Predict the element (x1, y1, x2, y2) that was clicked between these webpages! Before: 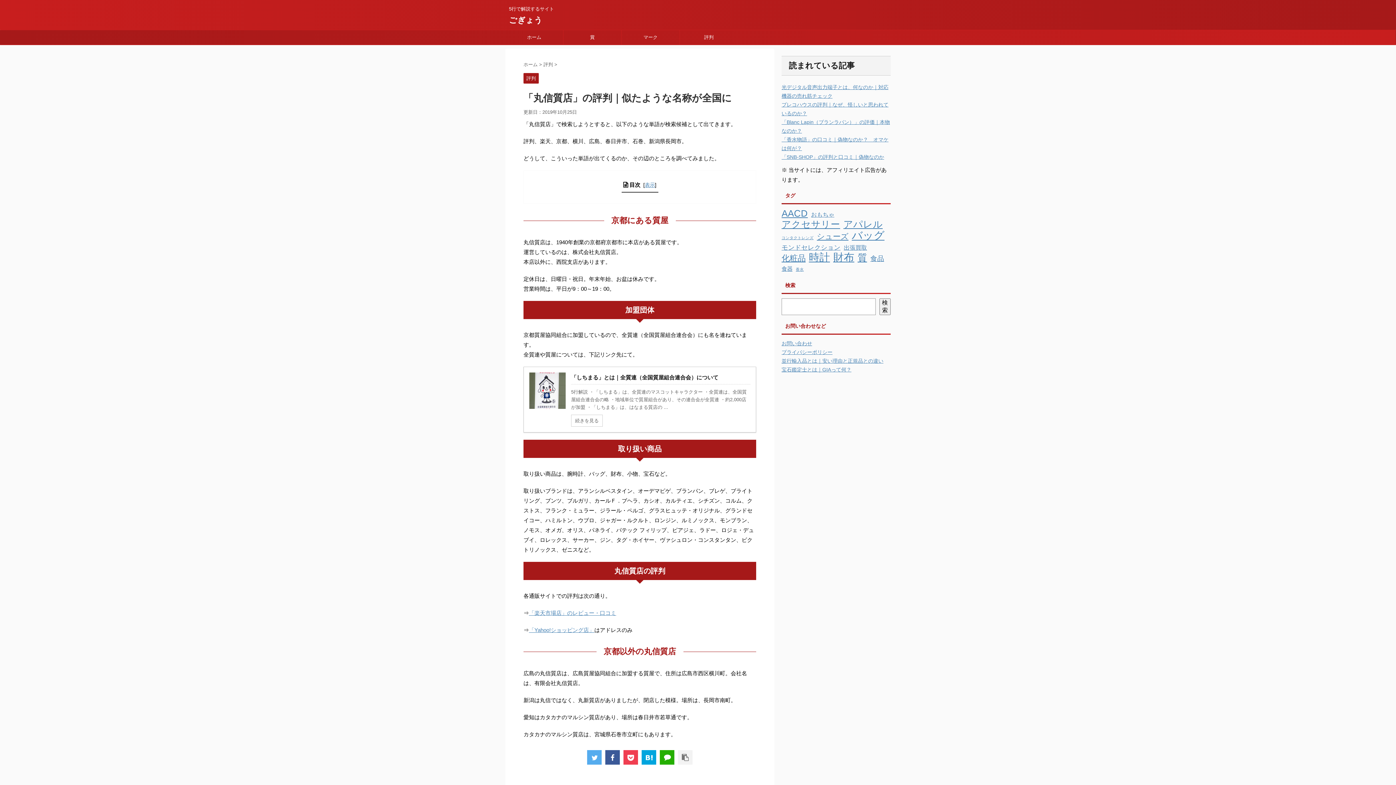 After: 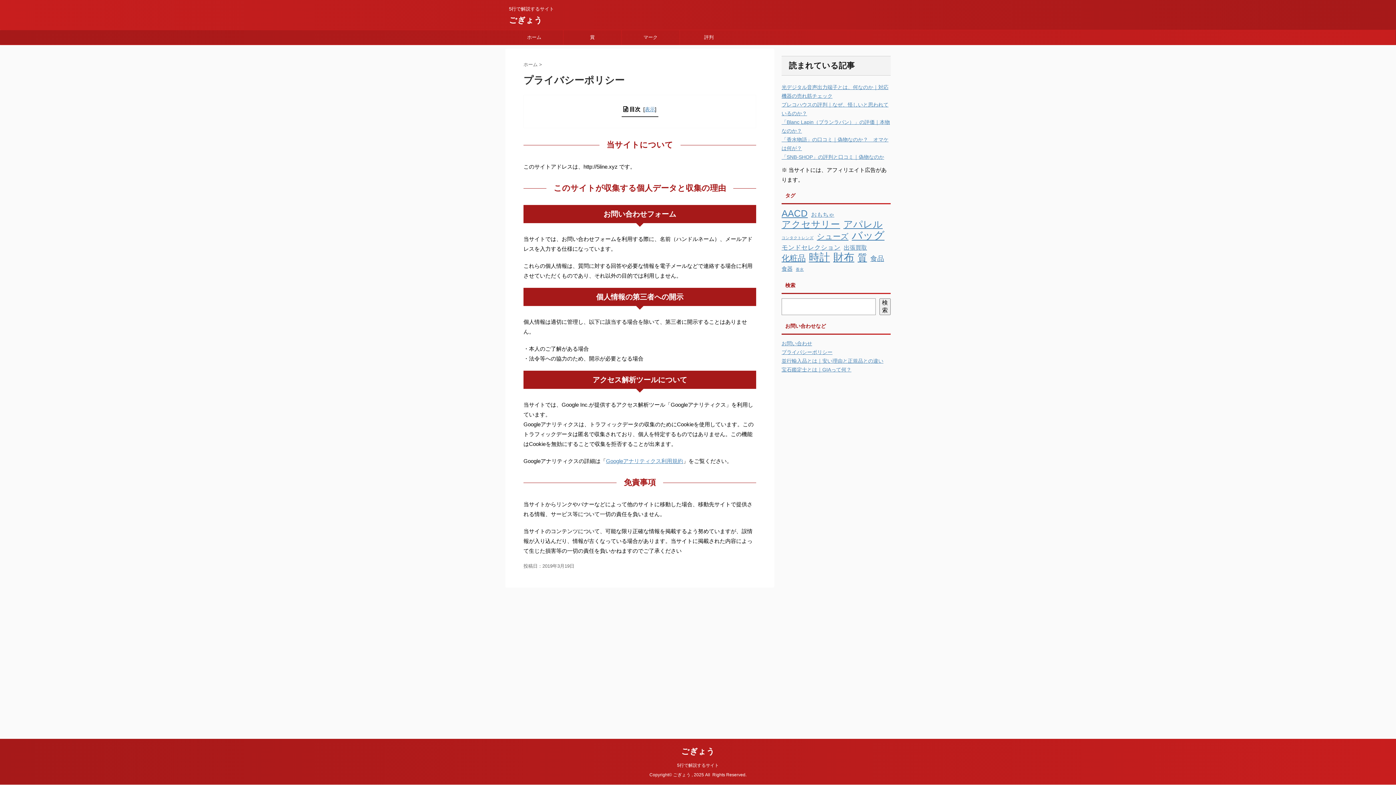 Action: bbox: (781, 349, 832, 355) label: プライバシーポリシー